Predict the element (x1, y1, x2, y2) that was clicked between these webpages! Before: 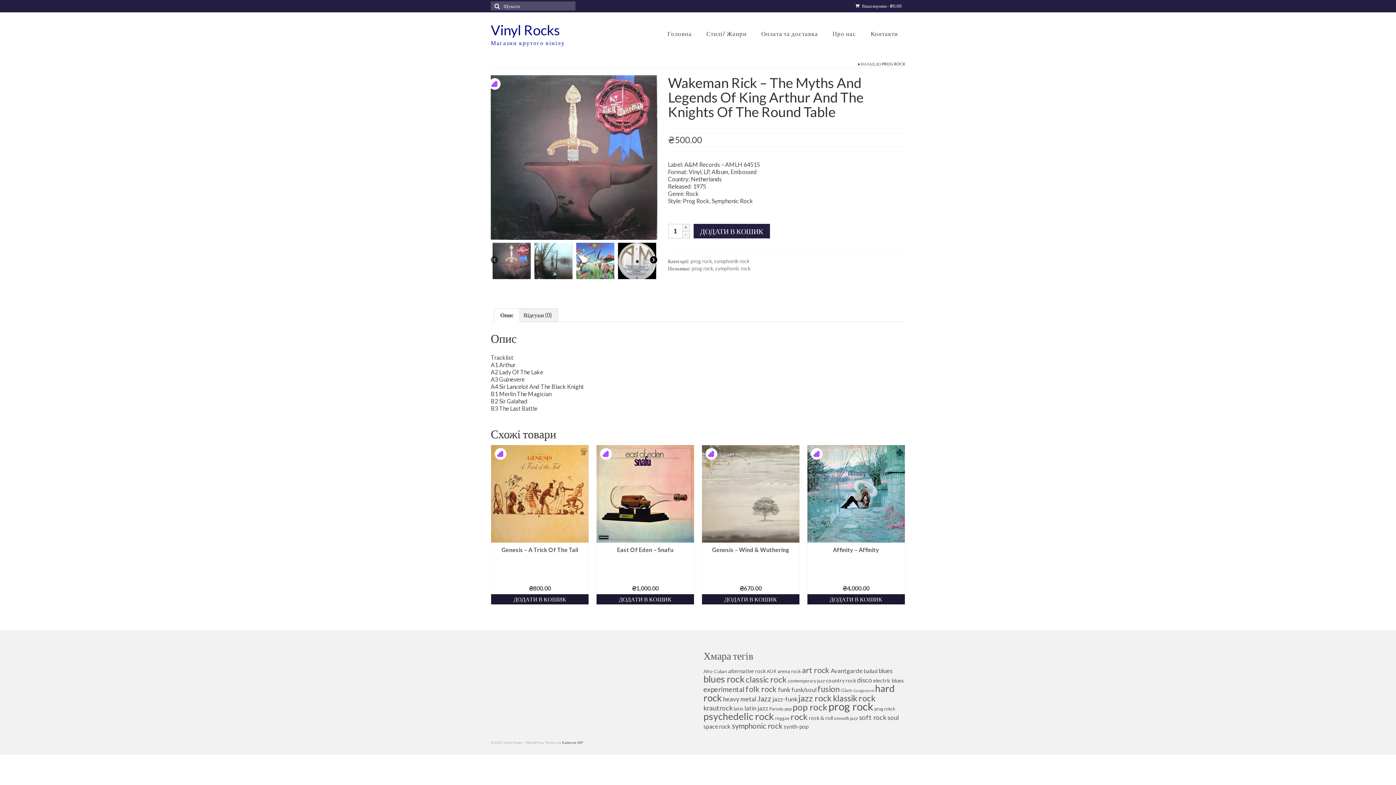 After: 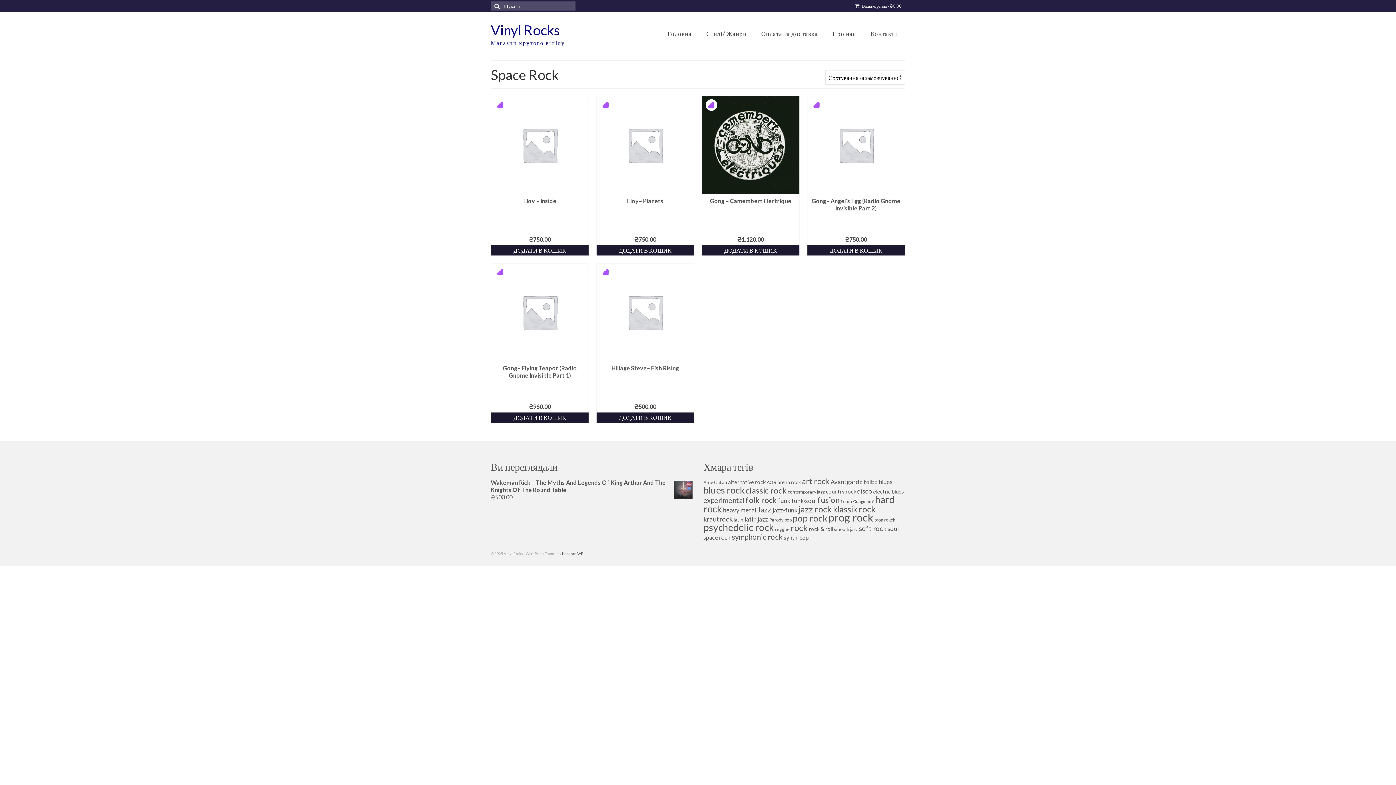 Action: label: space rock (6 товарів) bbox: (703, 723, 730, 730)